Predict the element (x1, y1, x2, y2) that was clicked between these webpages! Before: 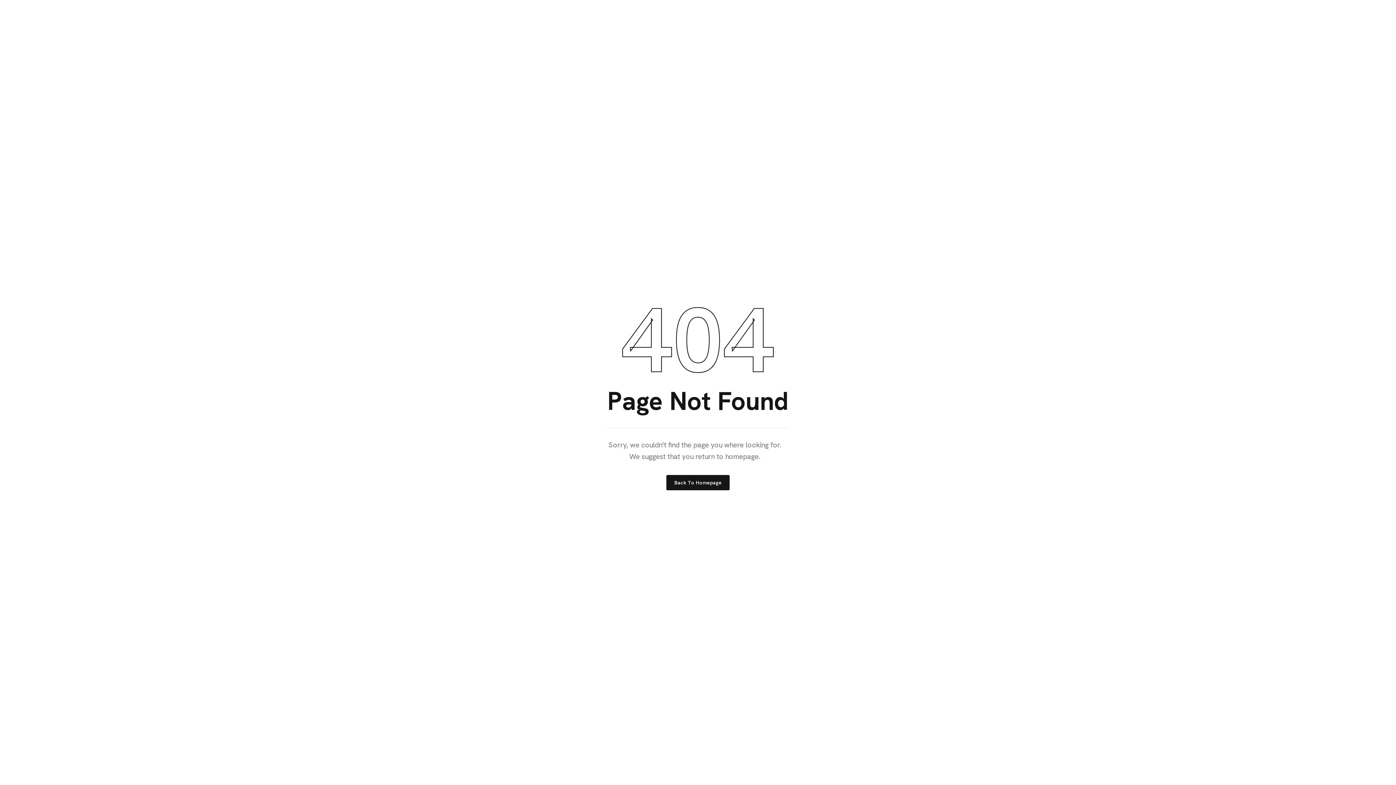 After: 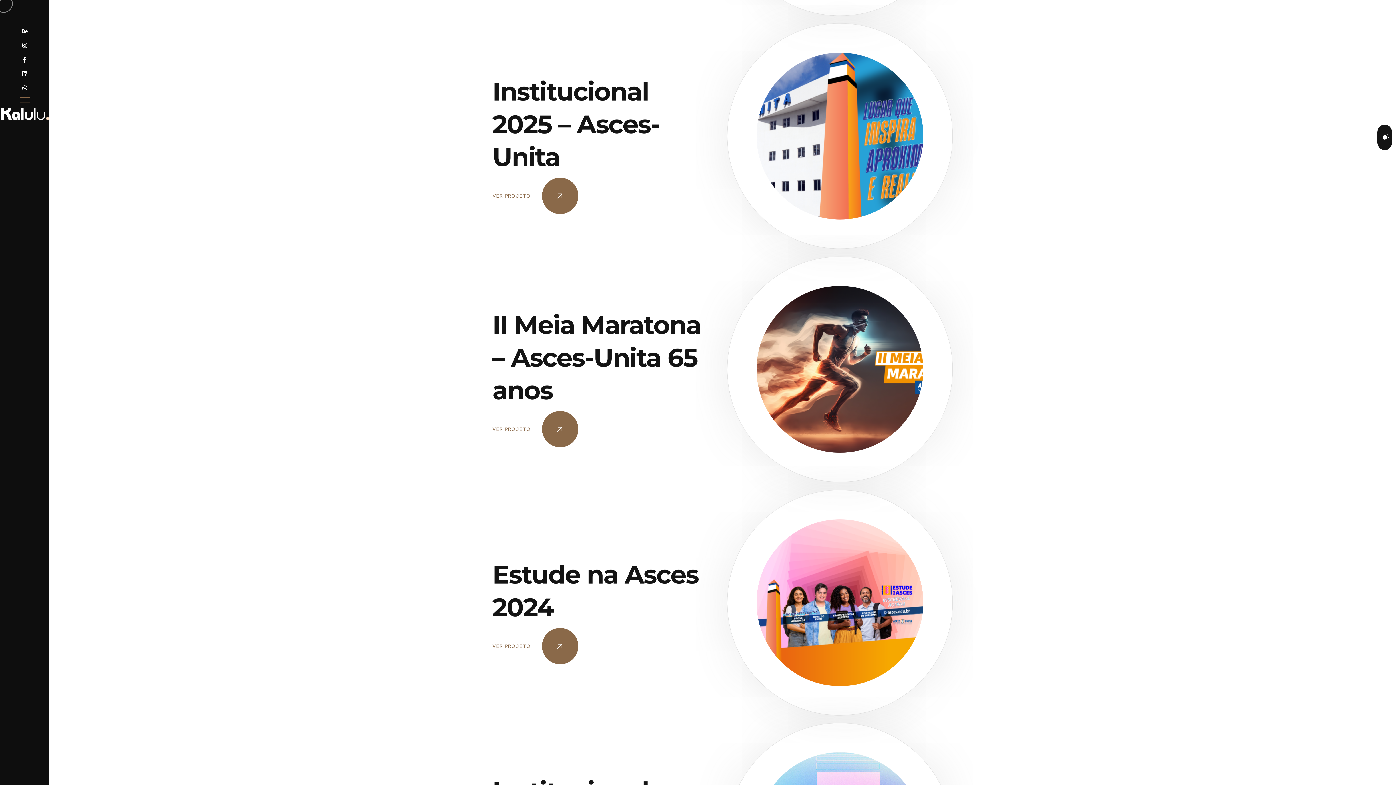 Action: bbox: (666, 475, 729, 490) label: Back To Homepage